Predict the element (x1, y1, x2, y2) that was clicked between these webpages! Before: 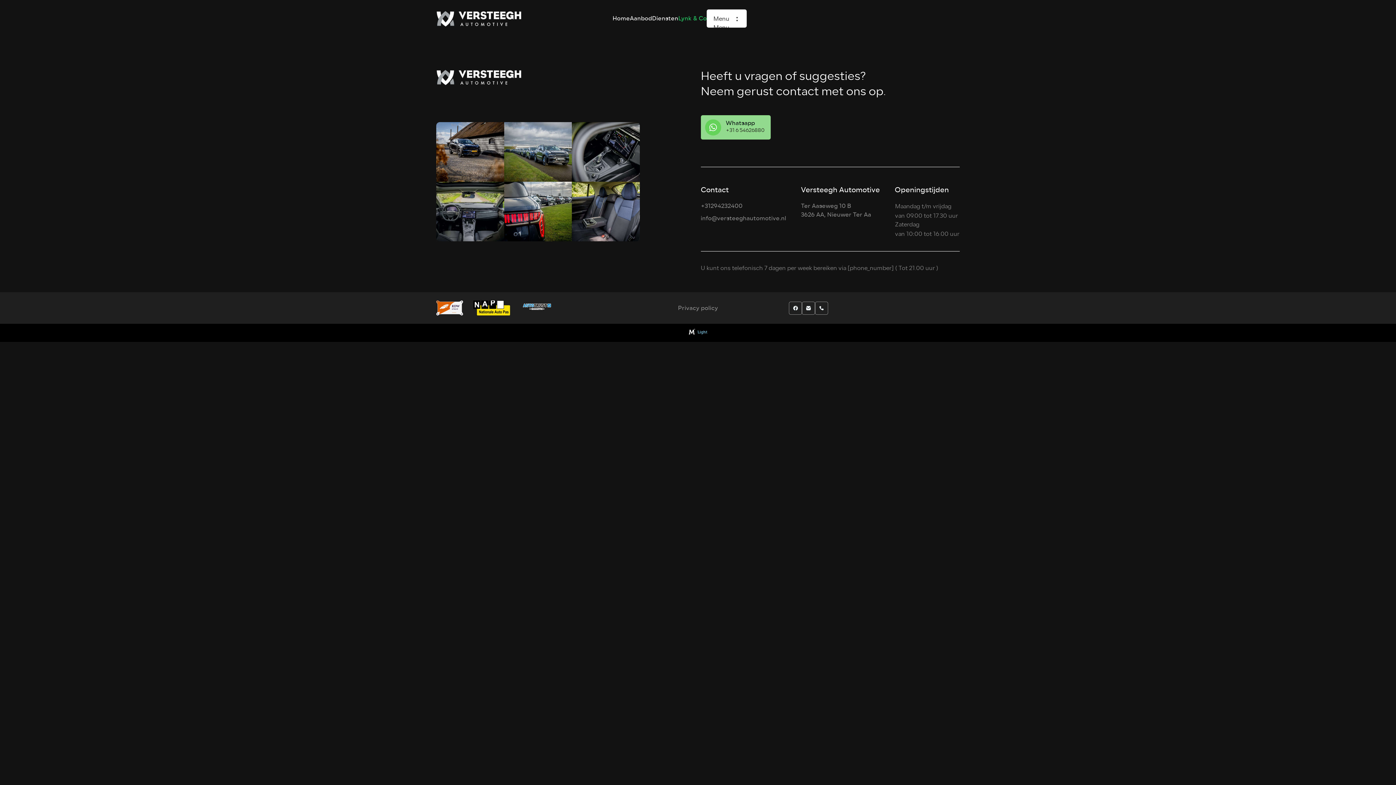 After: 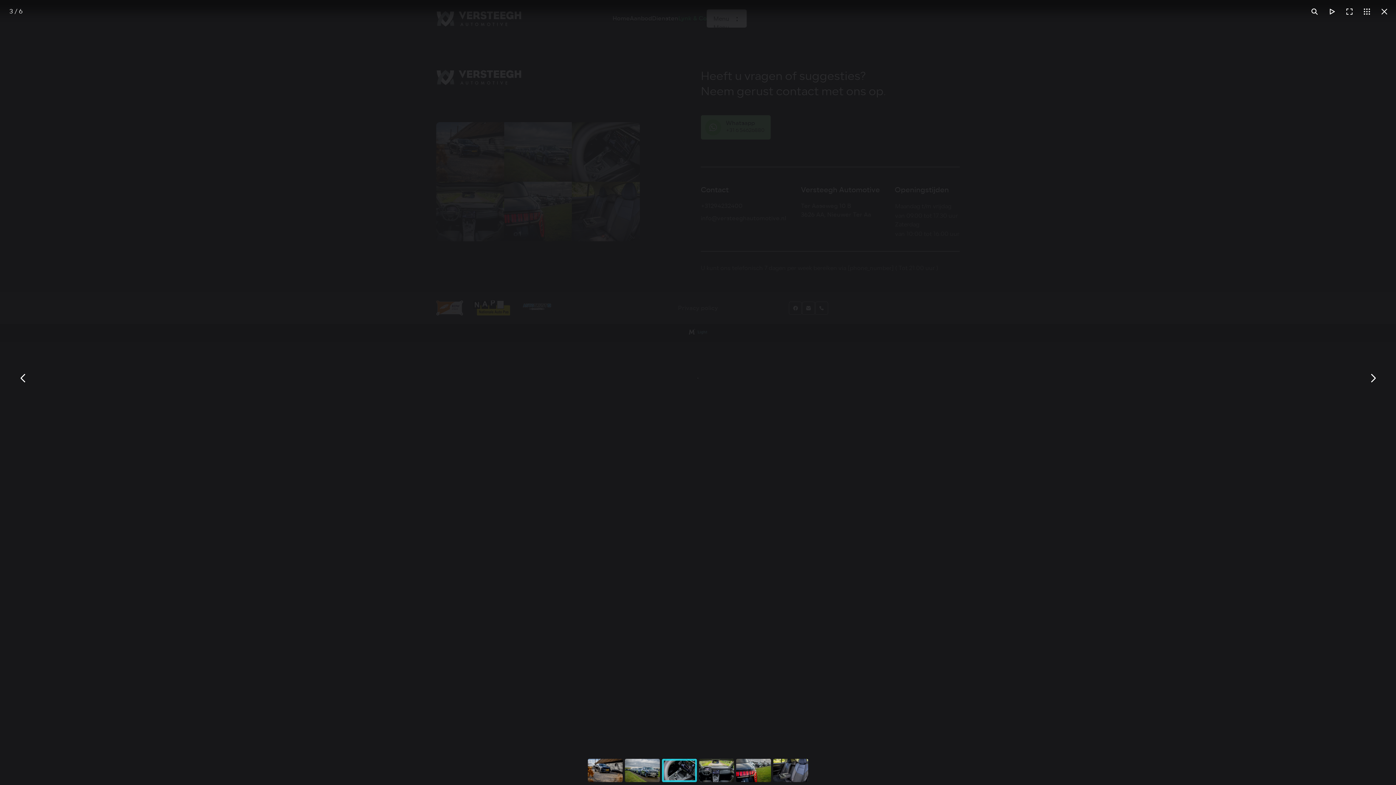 Action: bbox: (572, 147, 639, 156)